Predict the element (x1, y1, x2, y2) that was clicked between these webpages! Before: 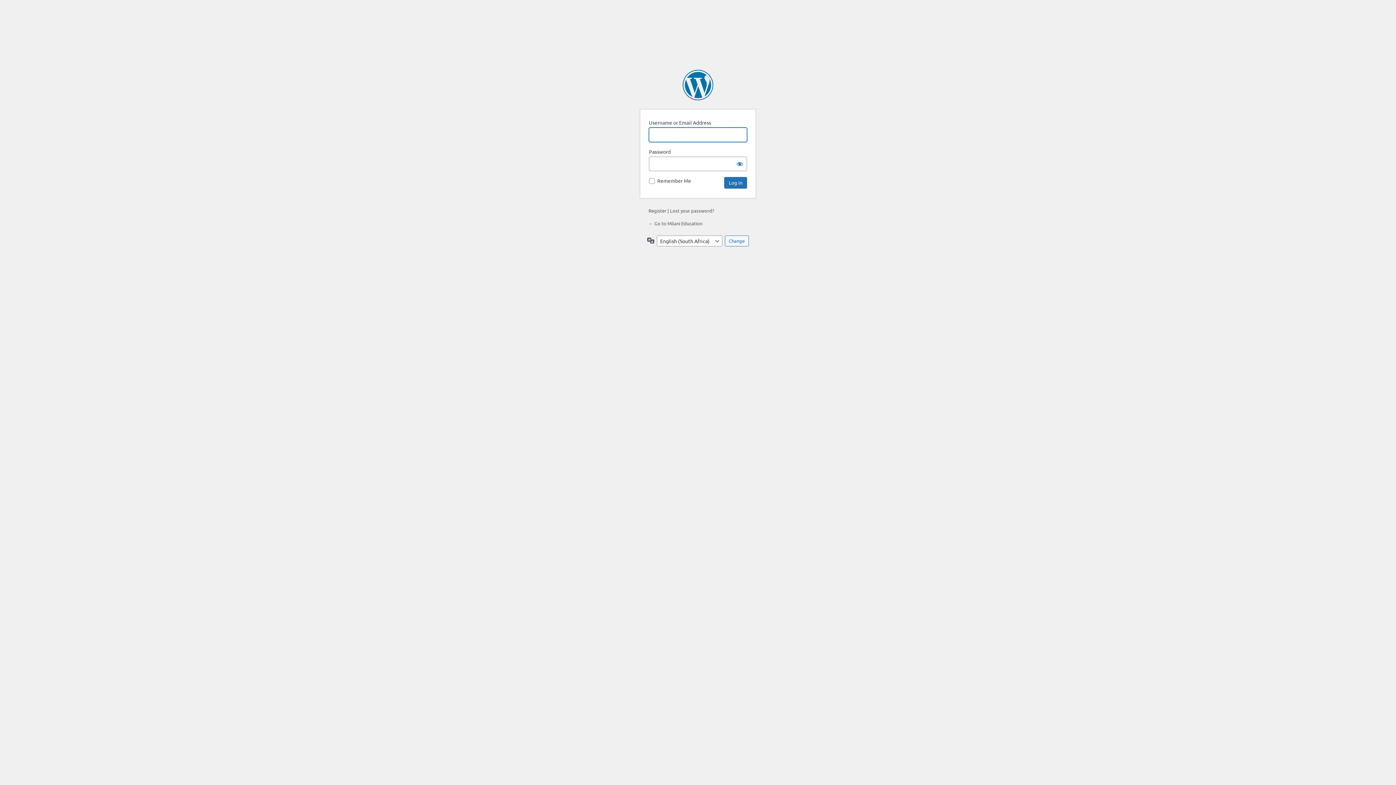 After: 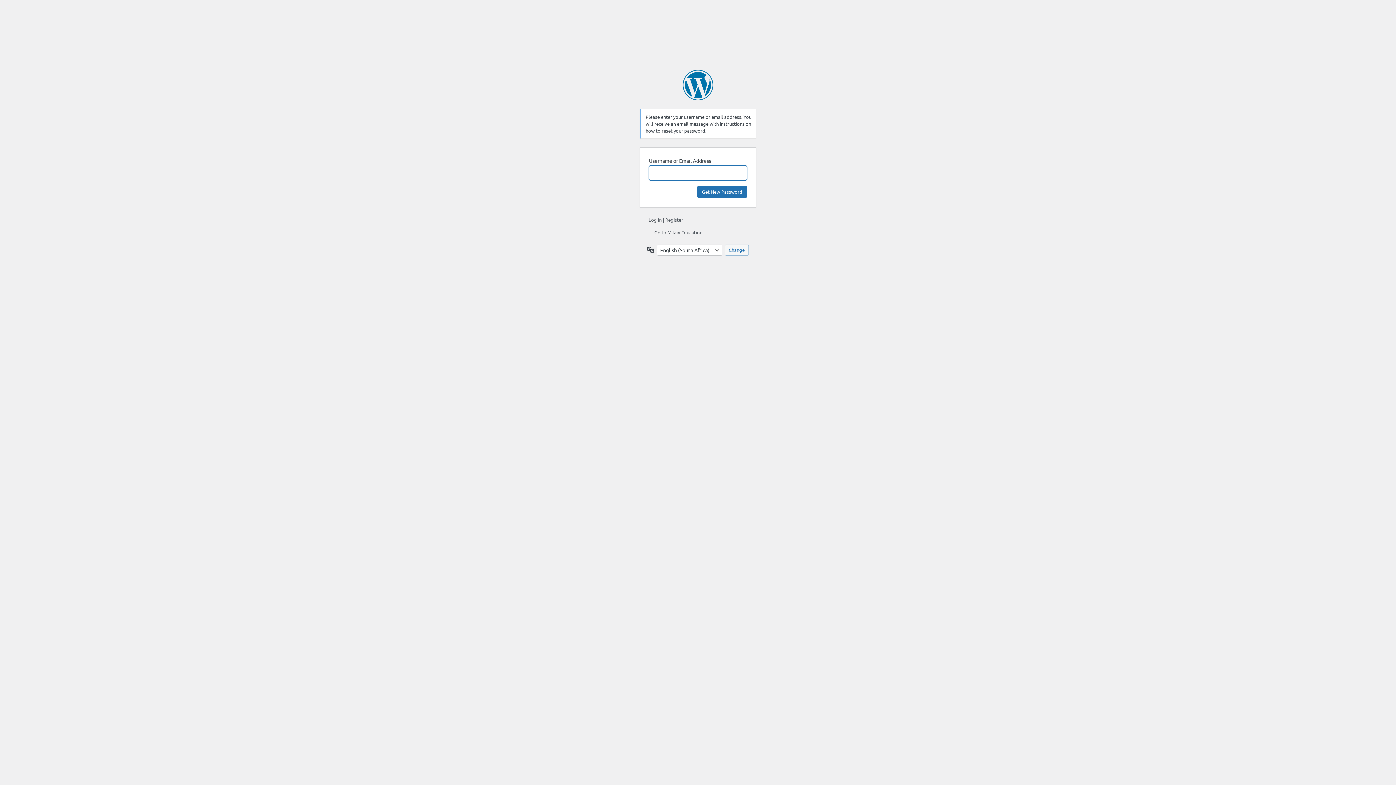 Action: bbox: (670, 207, 714, 213) label: Lost your password?